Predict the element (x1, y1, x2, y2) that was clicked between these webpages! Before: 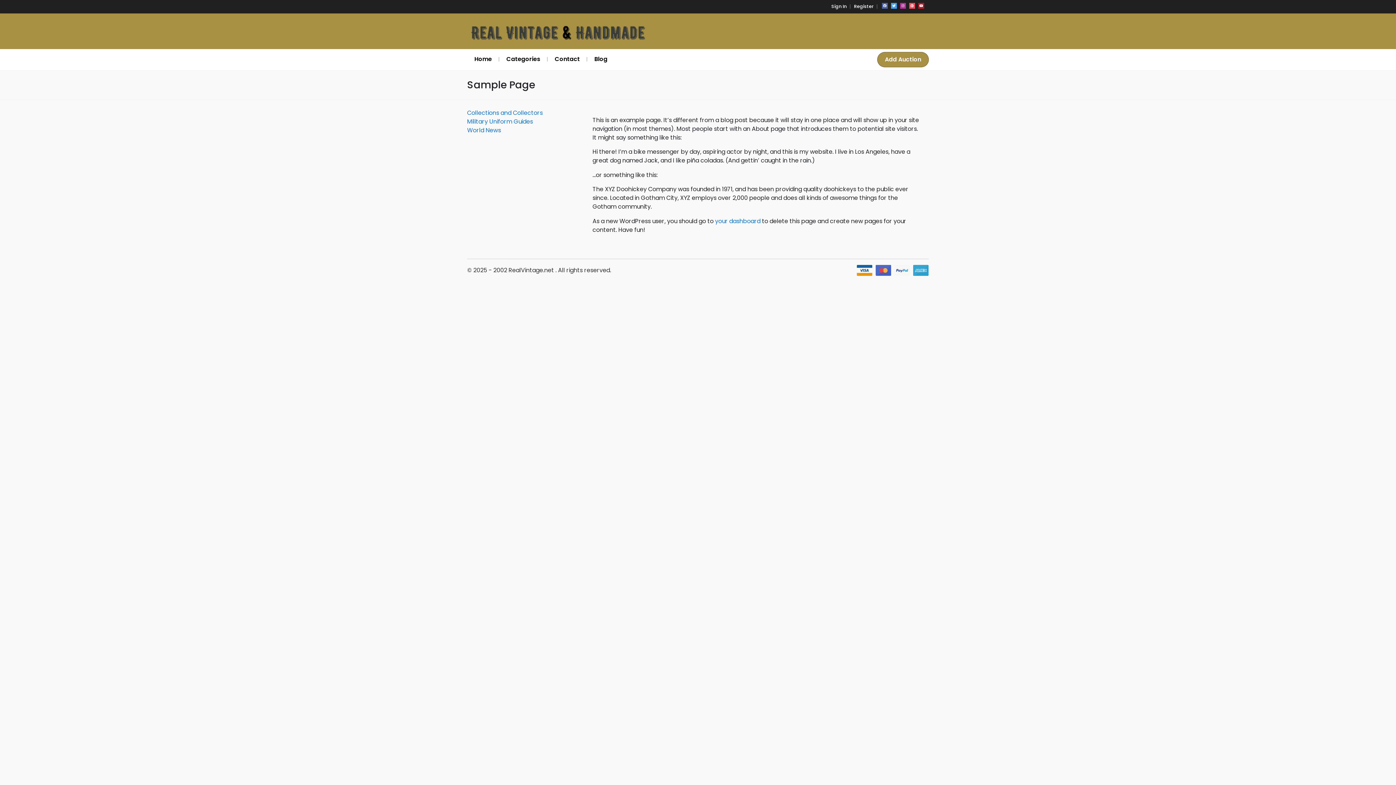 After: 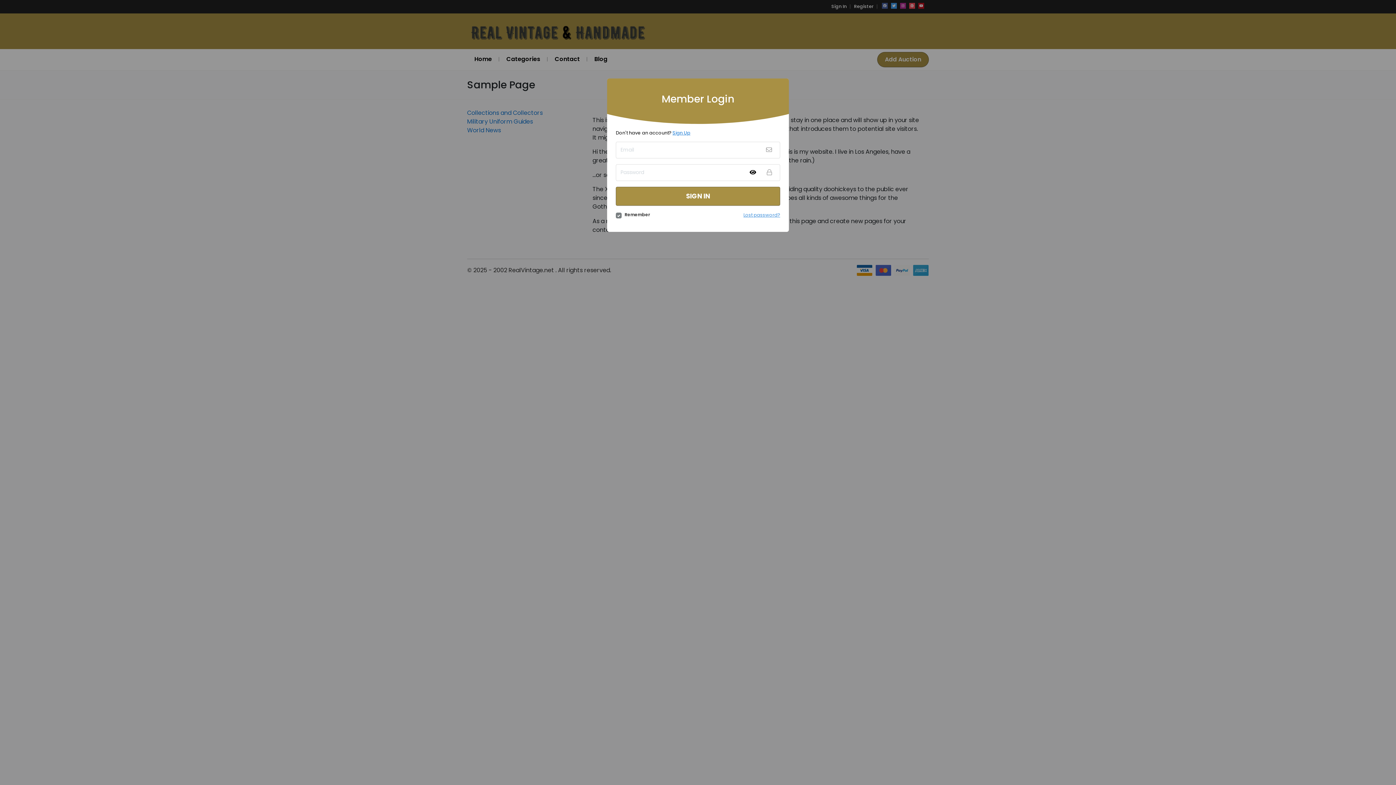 Action: bbox: (831, 3, 846, 9) label: Sign In